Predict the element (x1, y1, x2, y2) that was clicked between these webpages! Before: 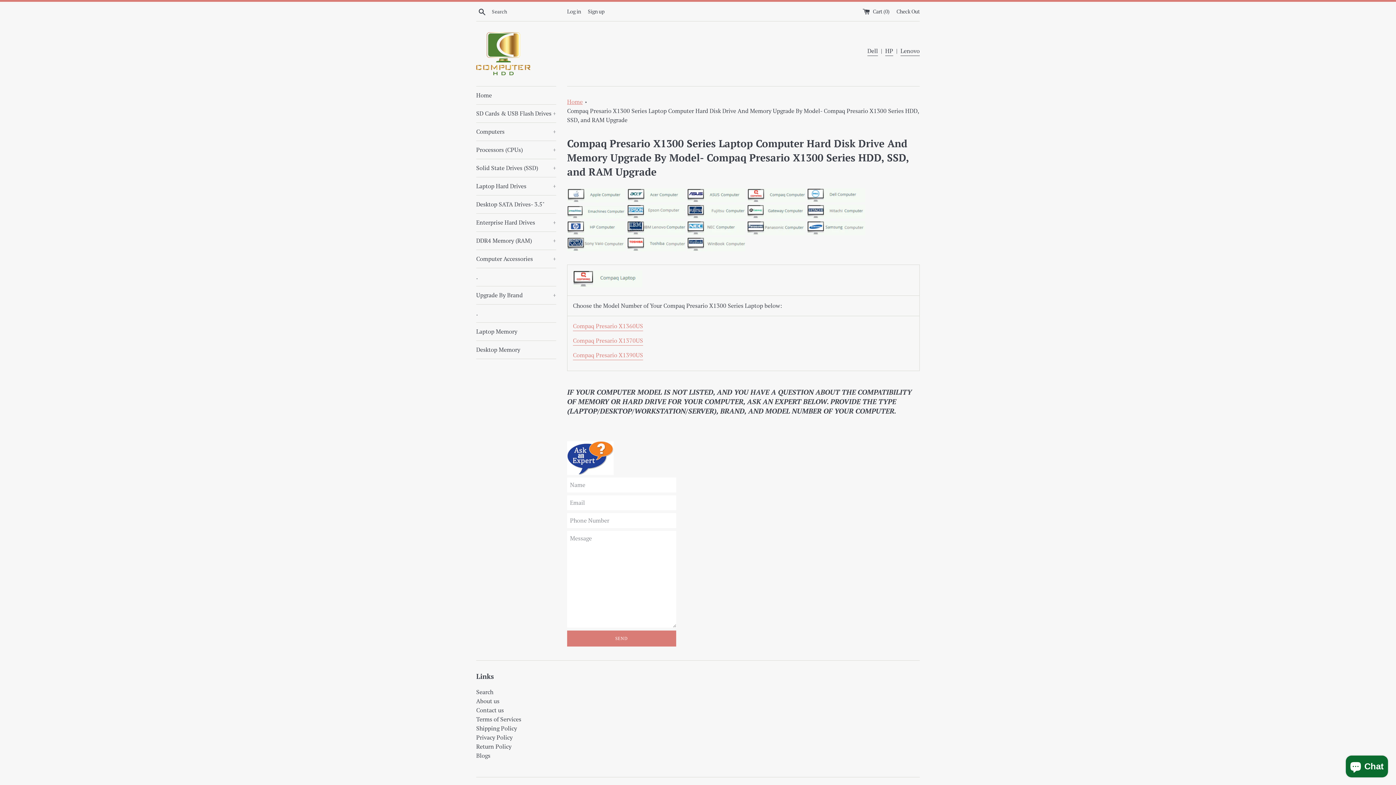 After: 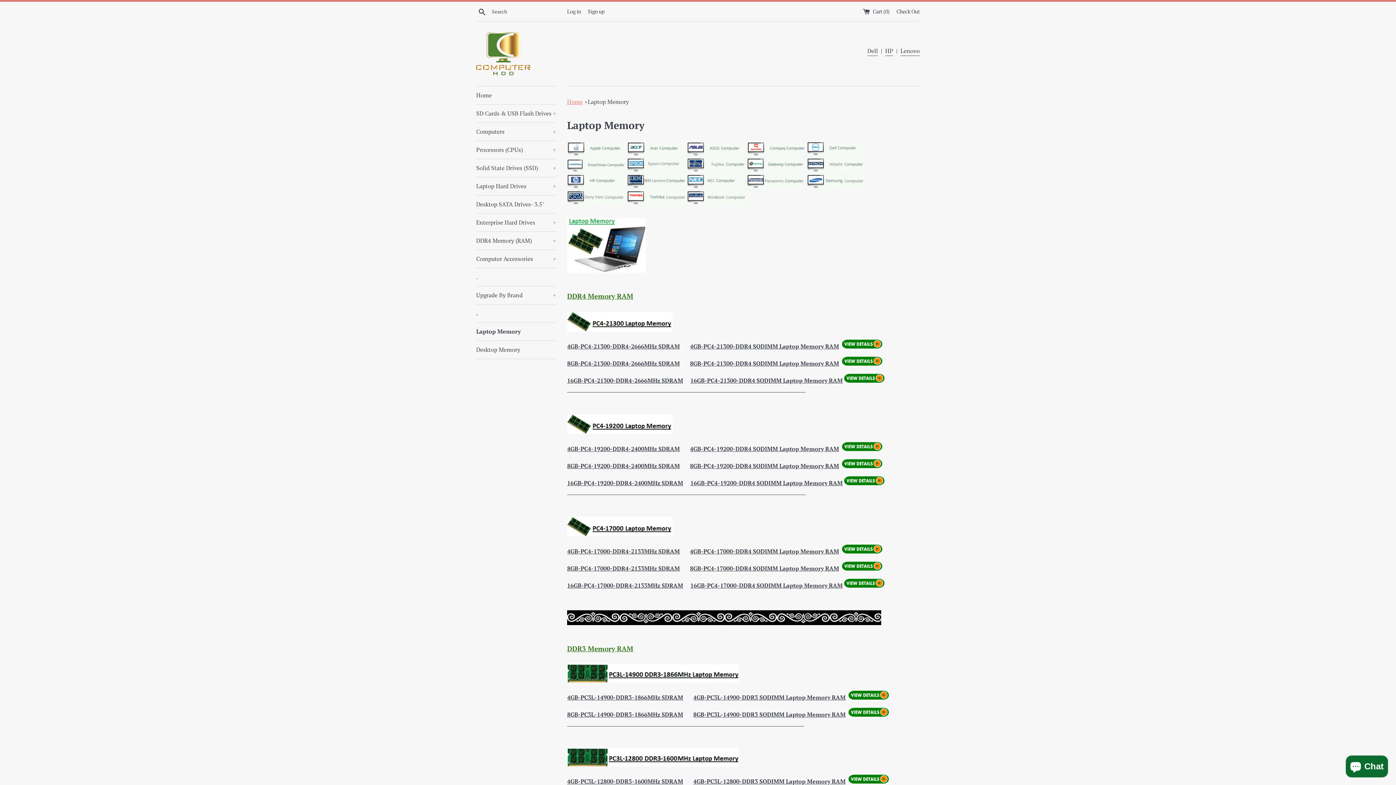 Action: label: Laptop Memory bbox: (476, 322, 556, 340)